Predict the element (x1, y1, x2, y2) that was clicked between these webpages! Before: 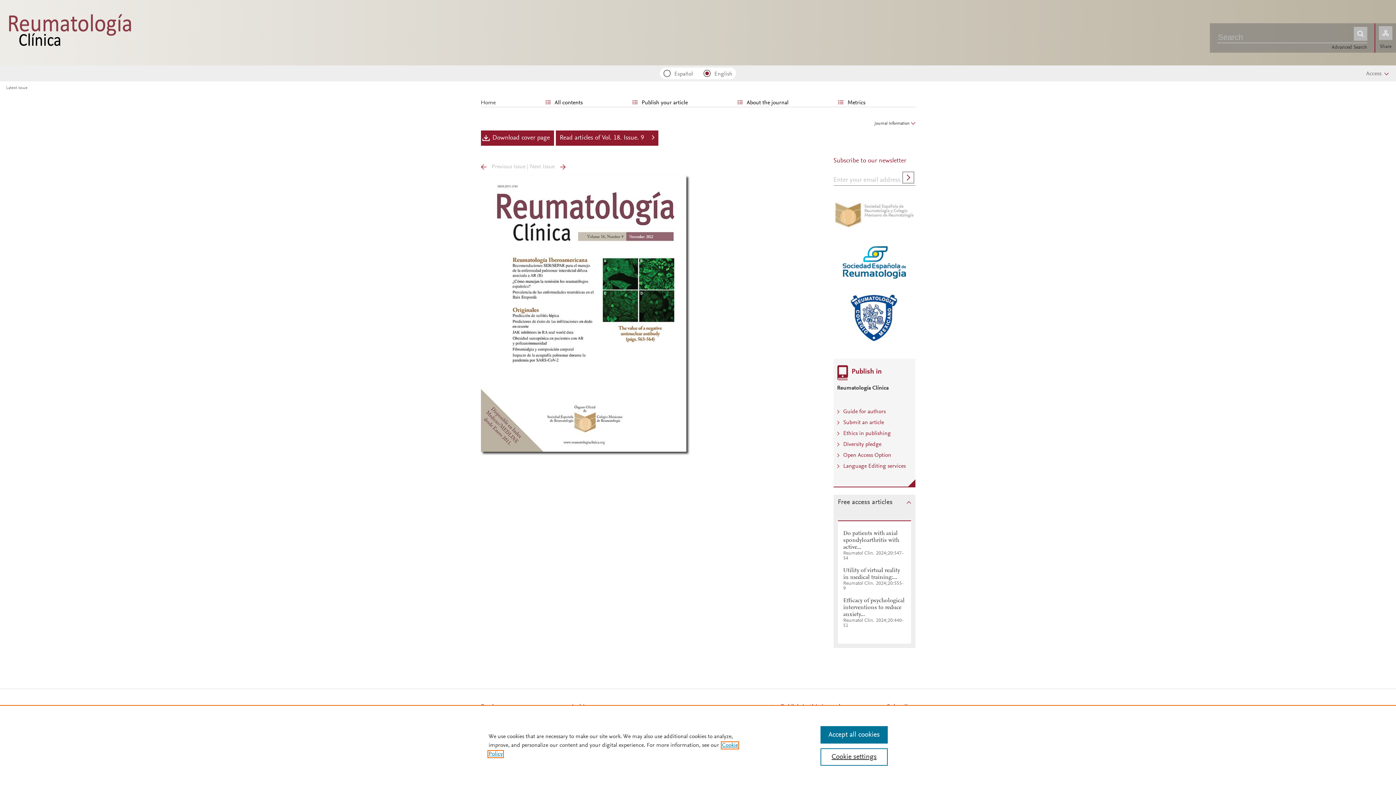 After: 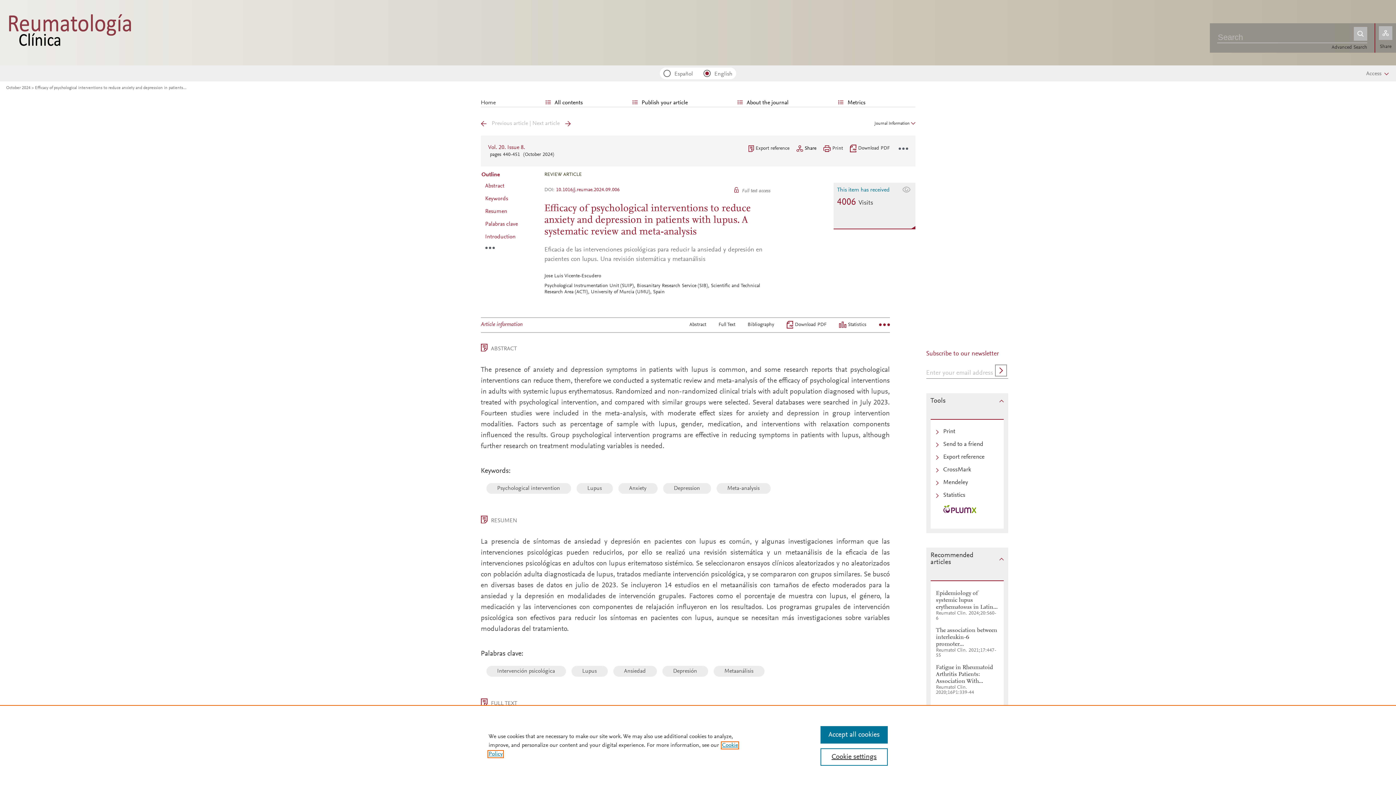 Action: label: Efficacy of psychological interventions to reduce anxiety... bbox: (843, 598, 904, 617)